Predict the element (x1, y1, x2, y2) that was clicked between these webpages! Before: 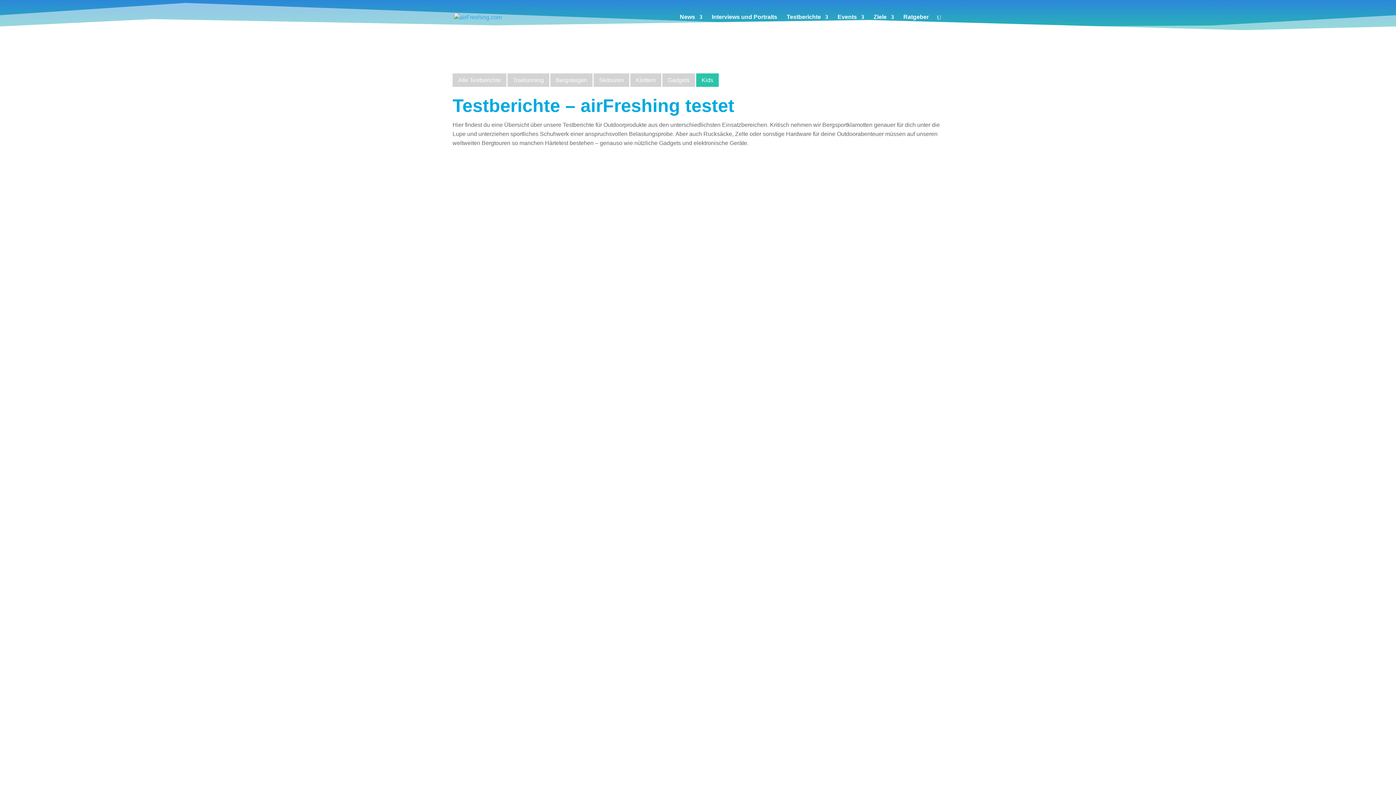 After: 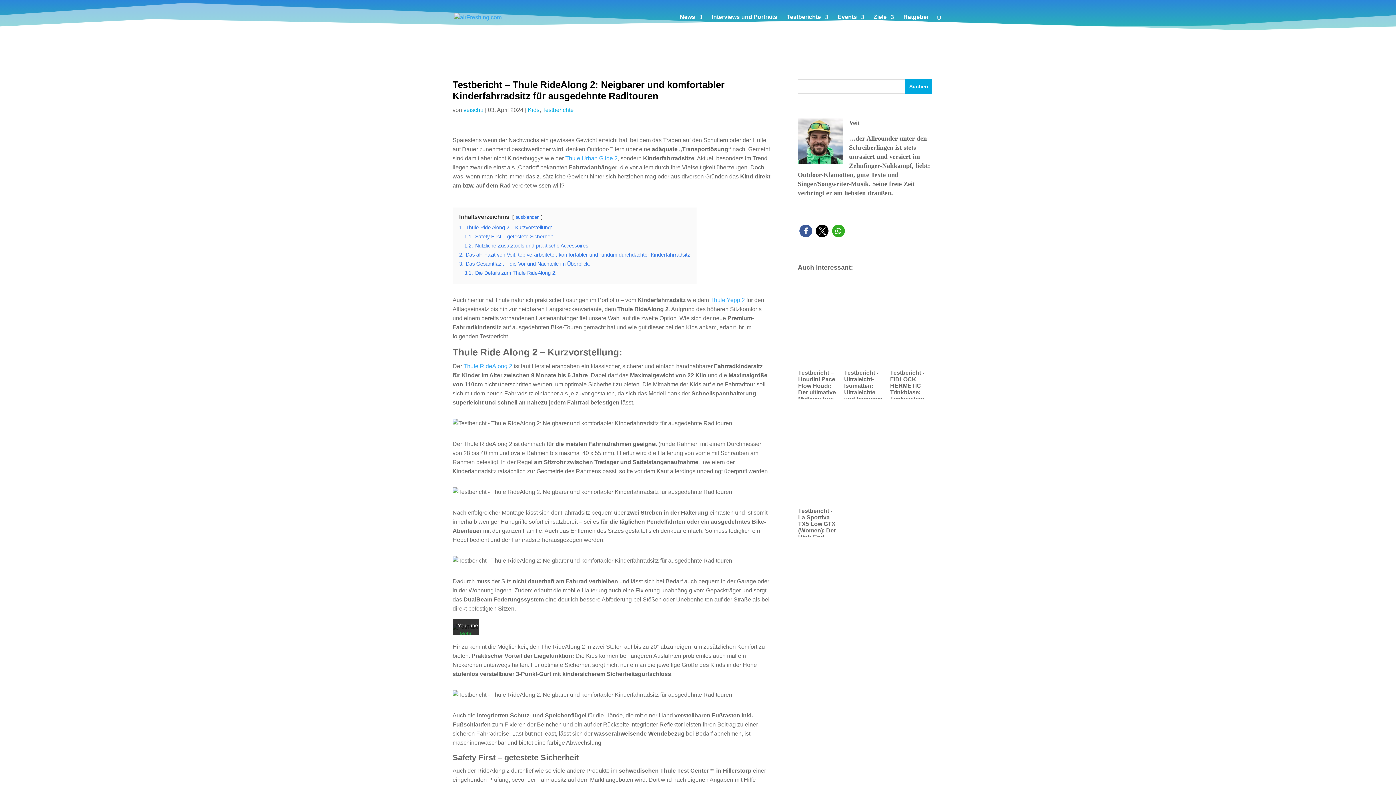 Action: bbox: (453, 480, 943, 489)